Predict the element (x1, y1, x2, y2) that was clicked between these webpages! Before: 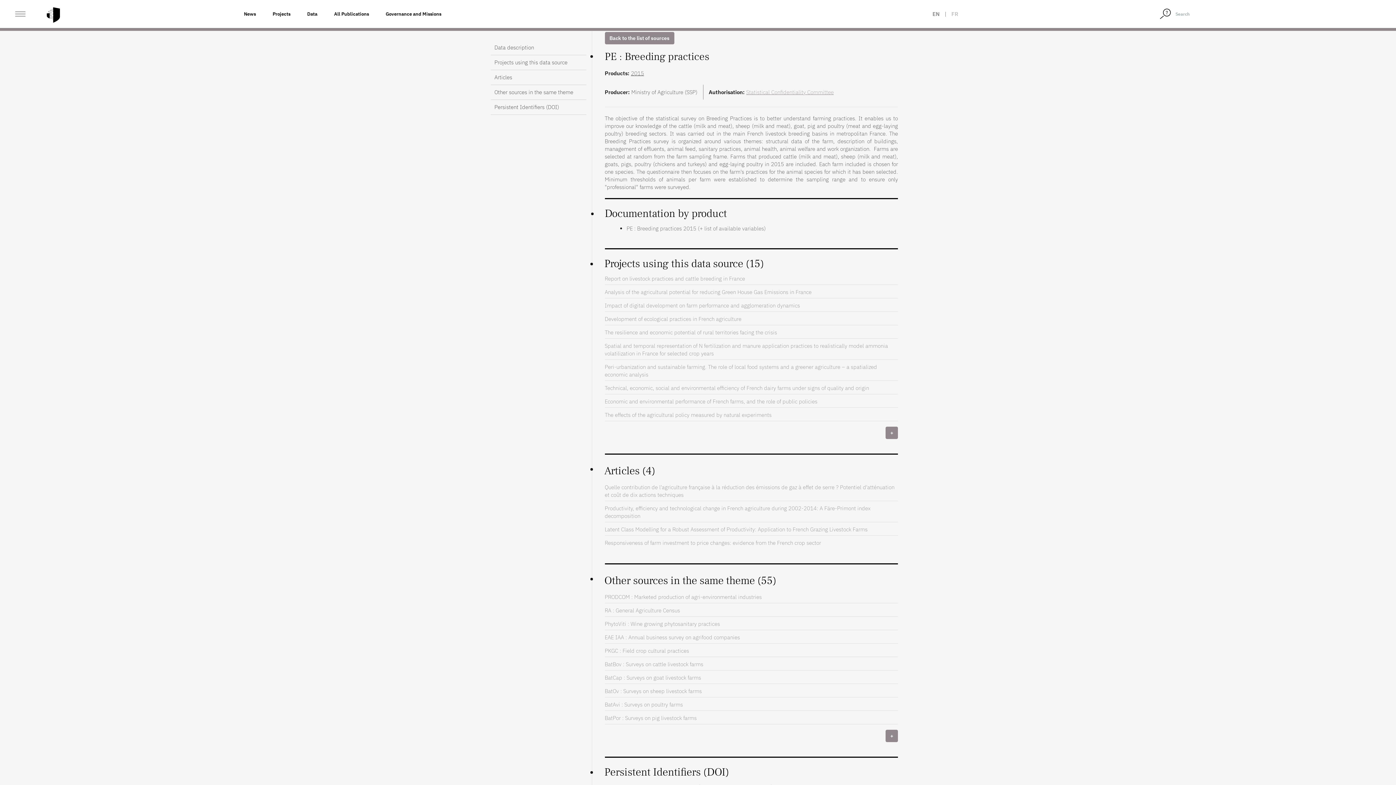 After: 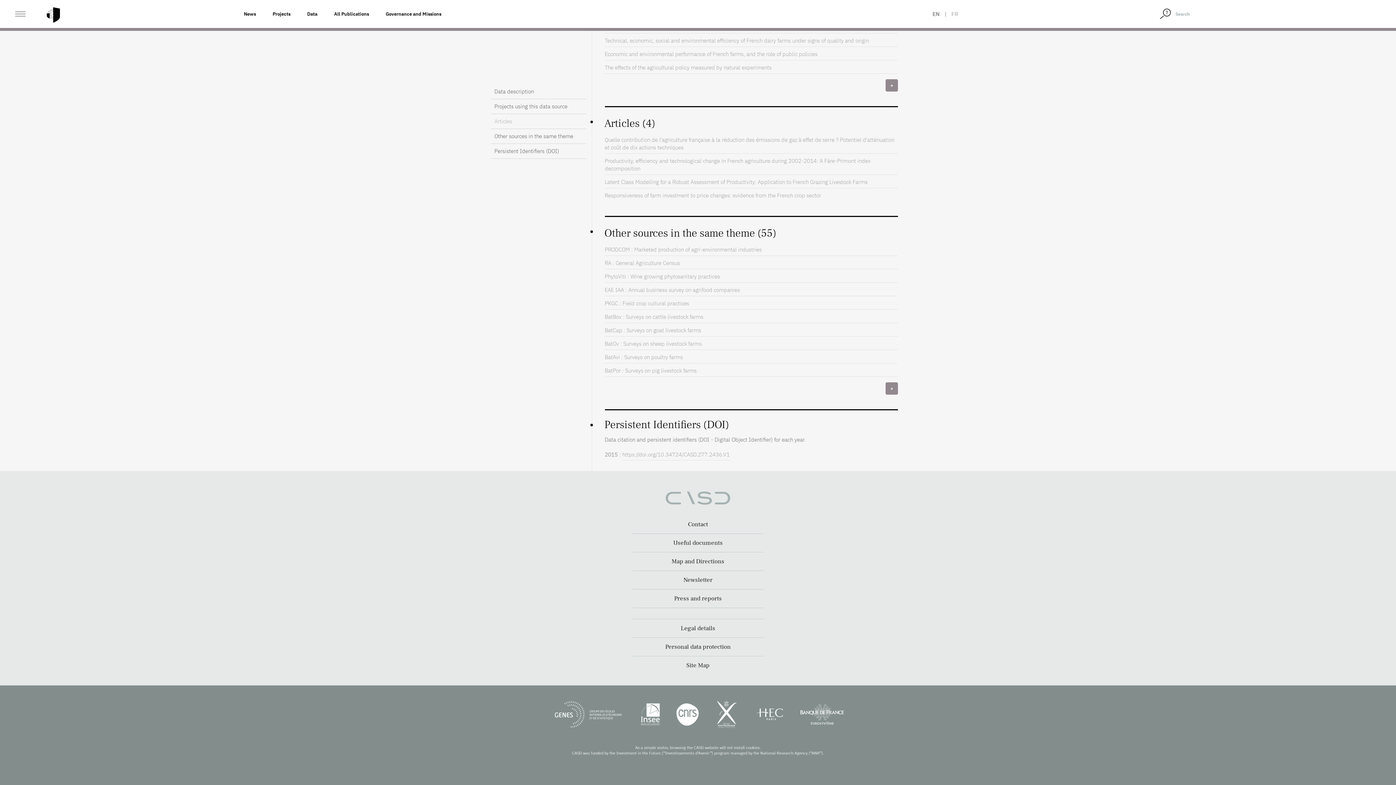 Action: label: Articles bbox: (490, 70, 586, 85)